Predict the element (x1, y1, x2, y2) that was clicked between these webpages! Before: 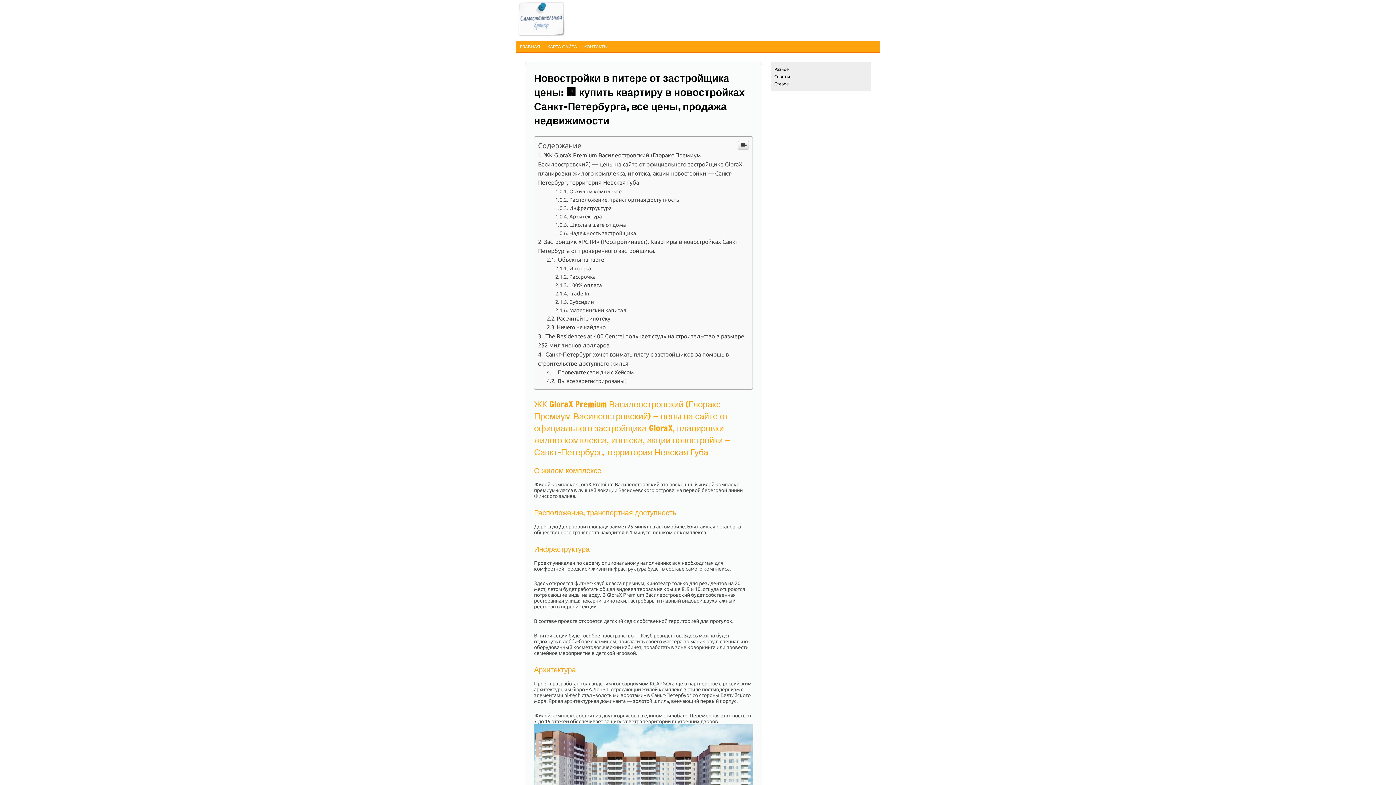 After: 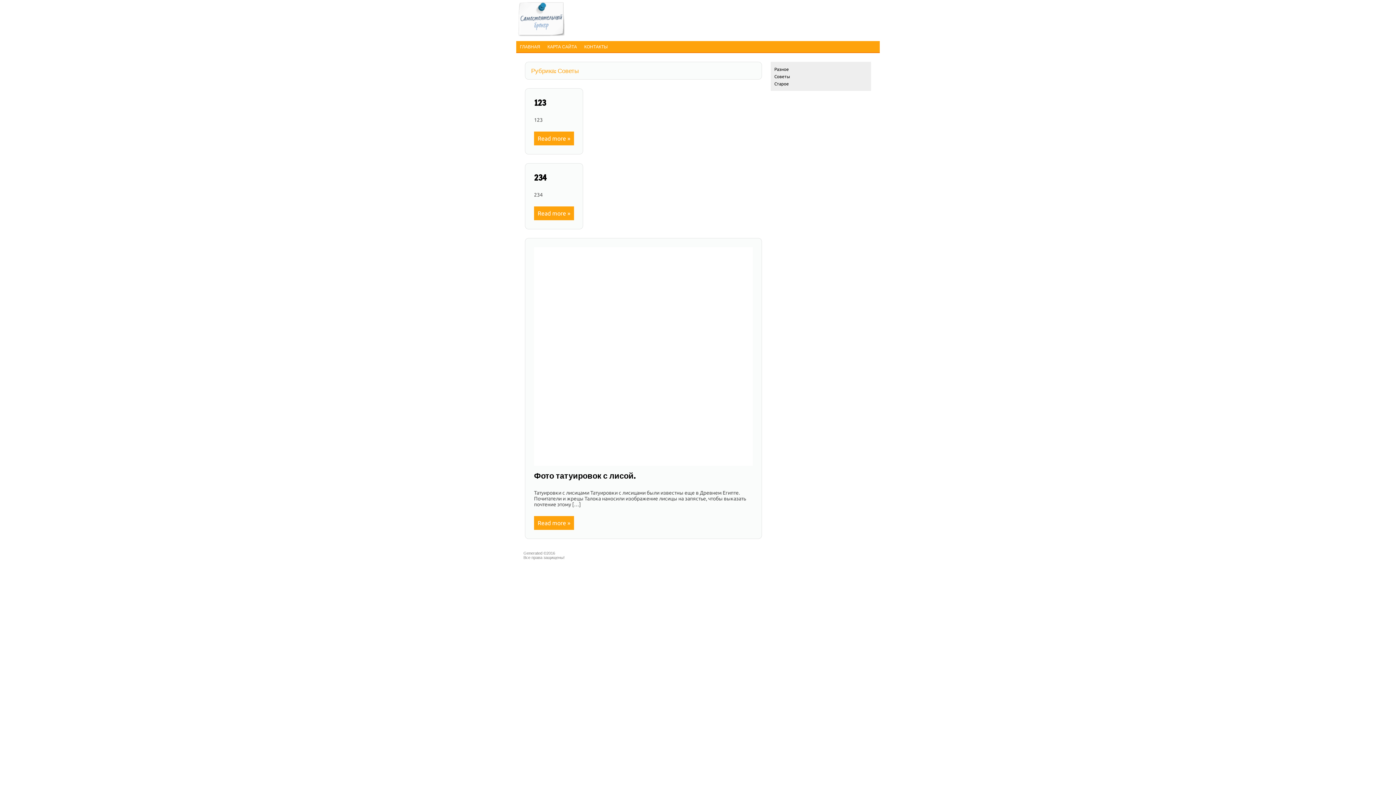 Action: bbox: (774, 74, 790, 78) label: Советы